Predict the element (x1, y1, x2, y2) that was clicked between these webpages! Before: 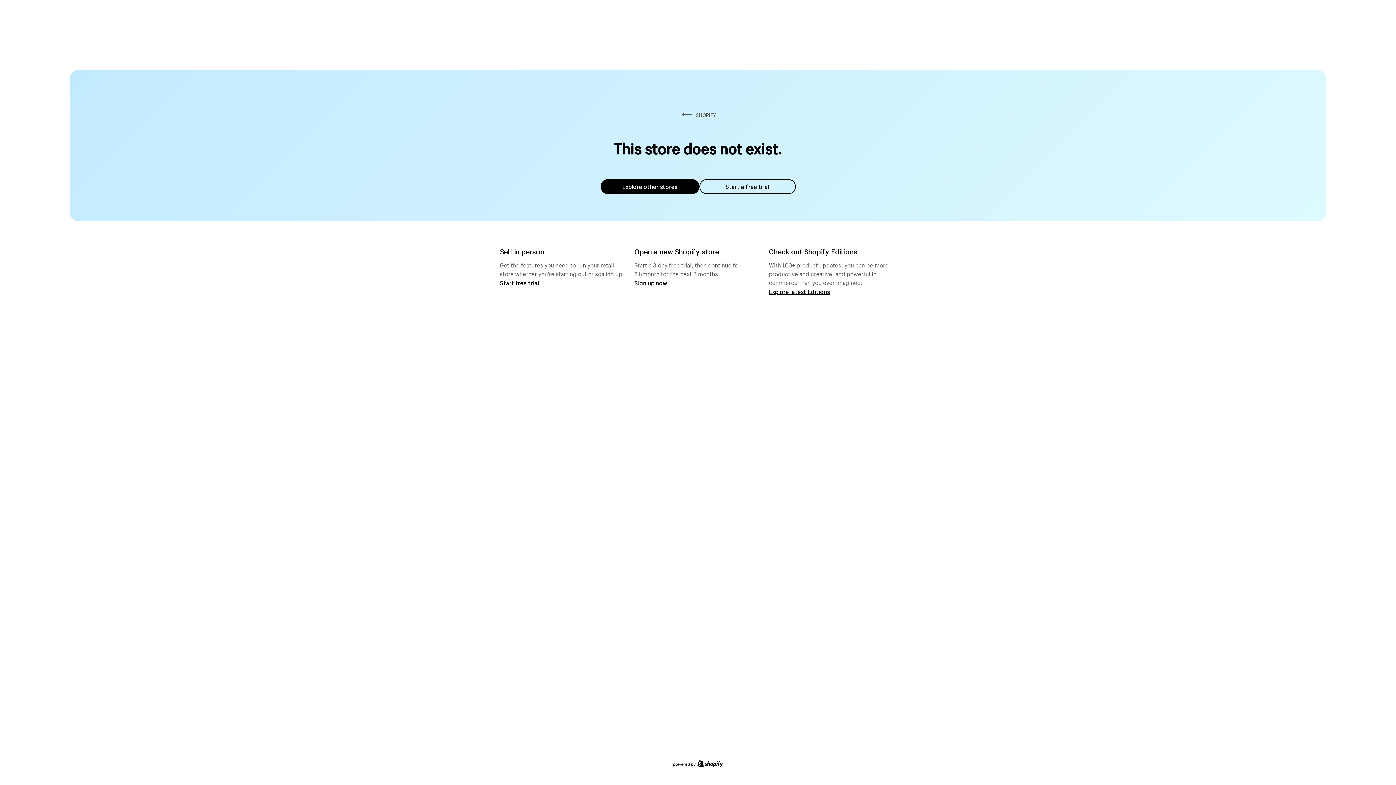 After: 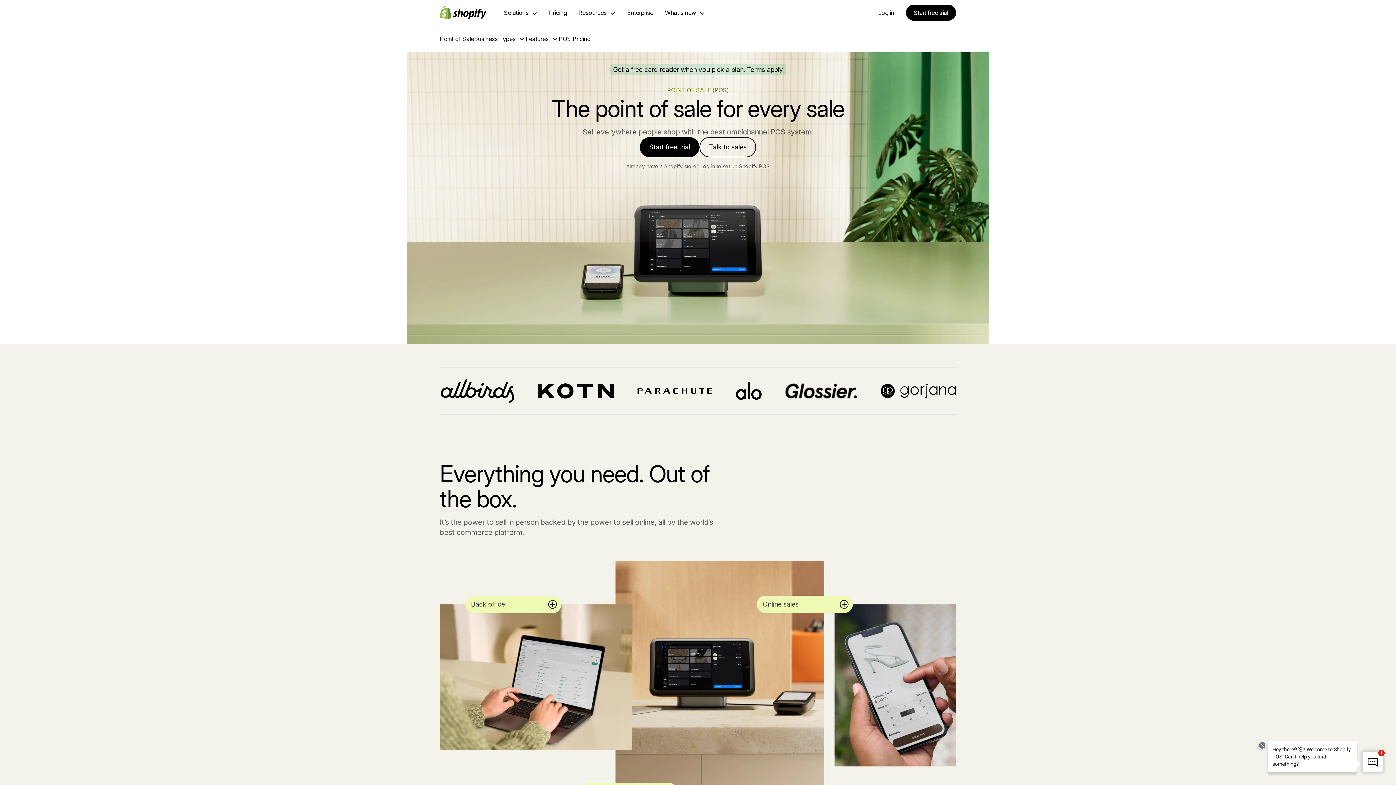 Action: bbox: (500, 279, 539, 286) label: Start free trial